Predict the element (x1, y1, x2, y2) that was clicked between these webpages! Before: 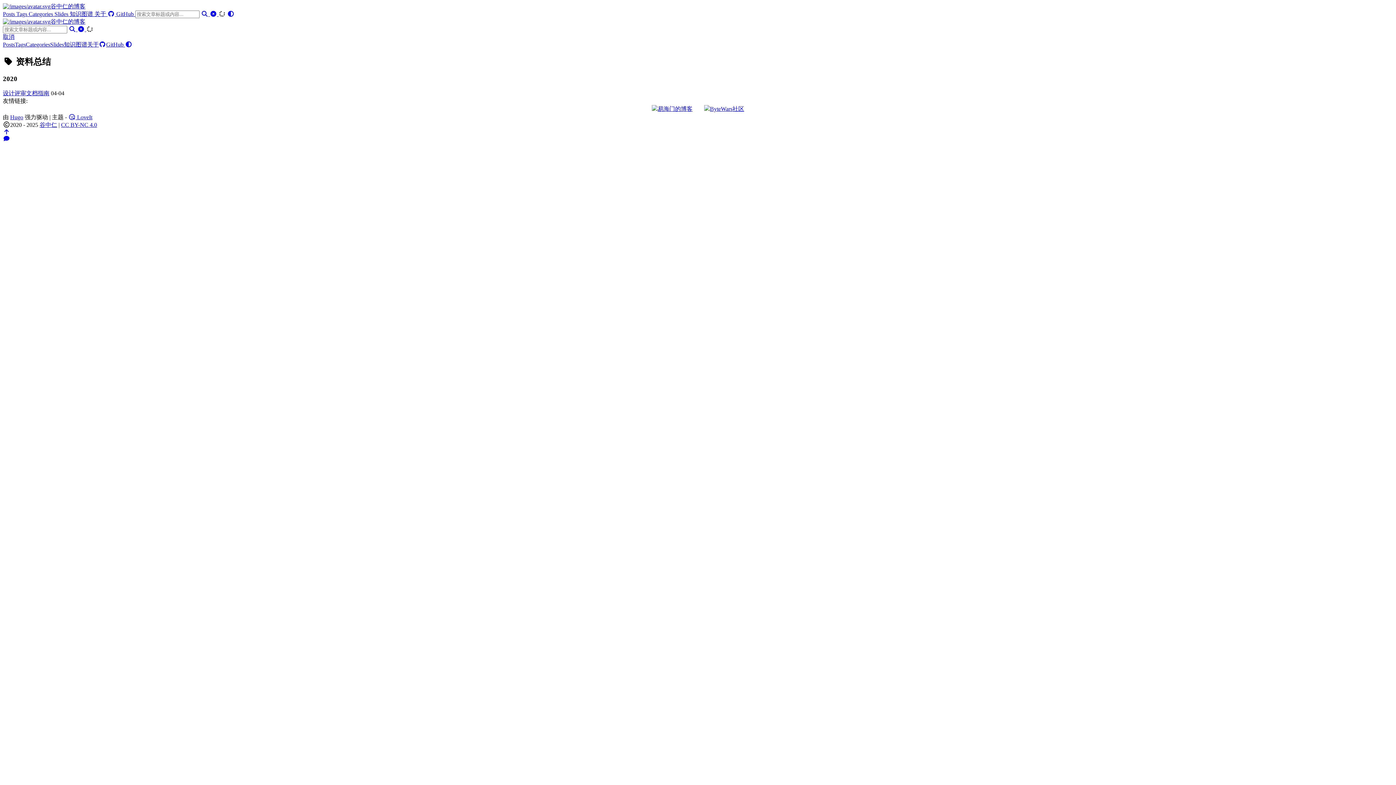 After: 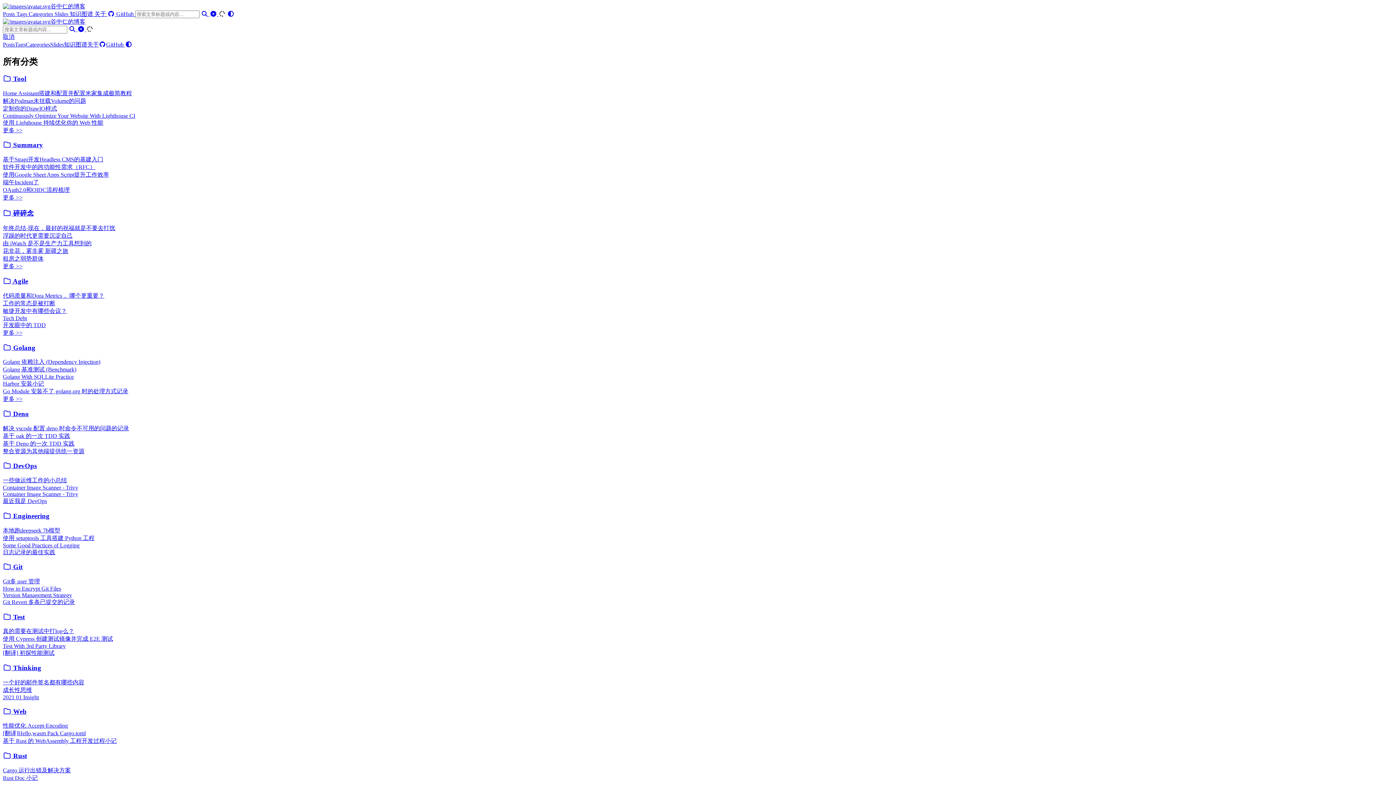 Action: bbox: (25, 41, 50, 47) label: Categories